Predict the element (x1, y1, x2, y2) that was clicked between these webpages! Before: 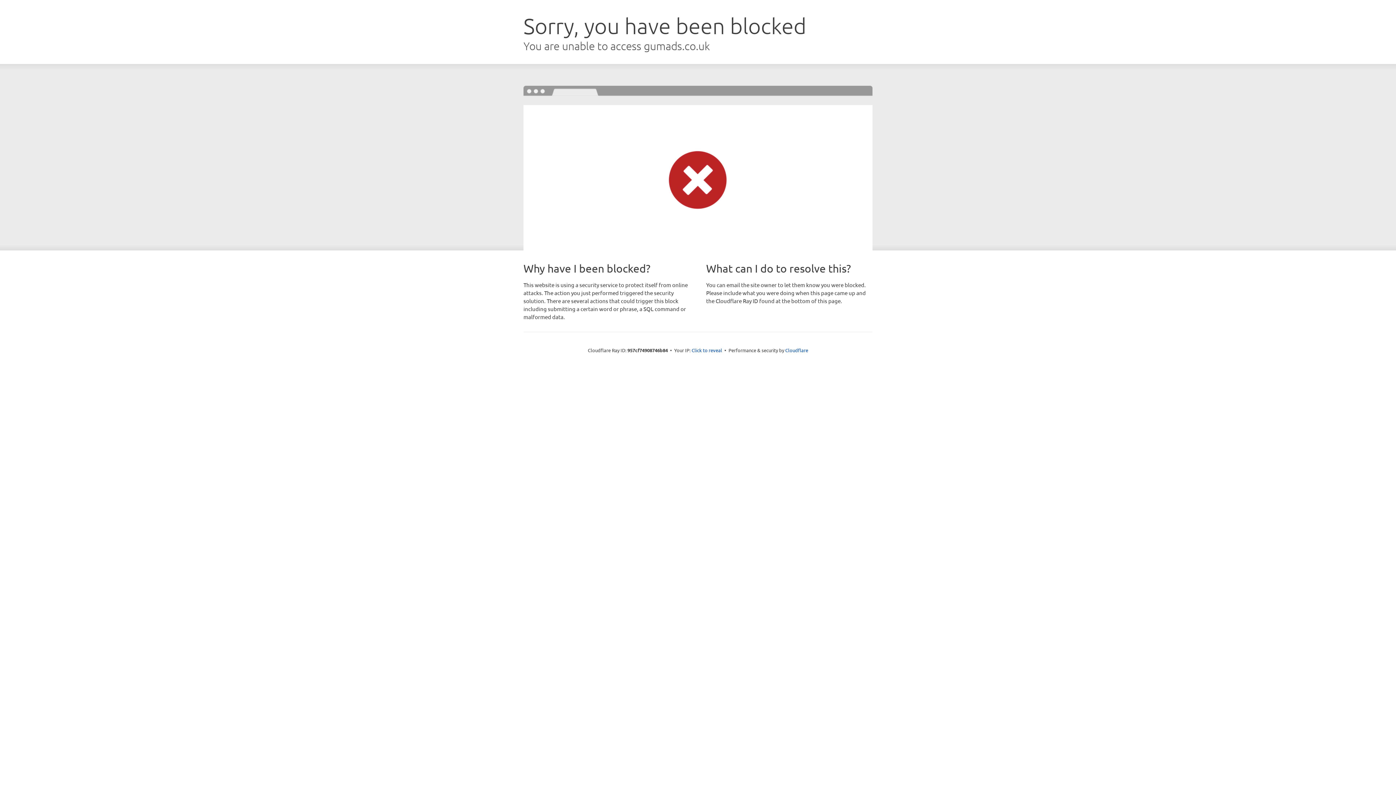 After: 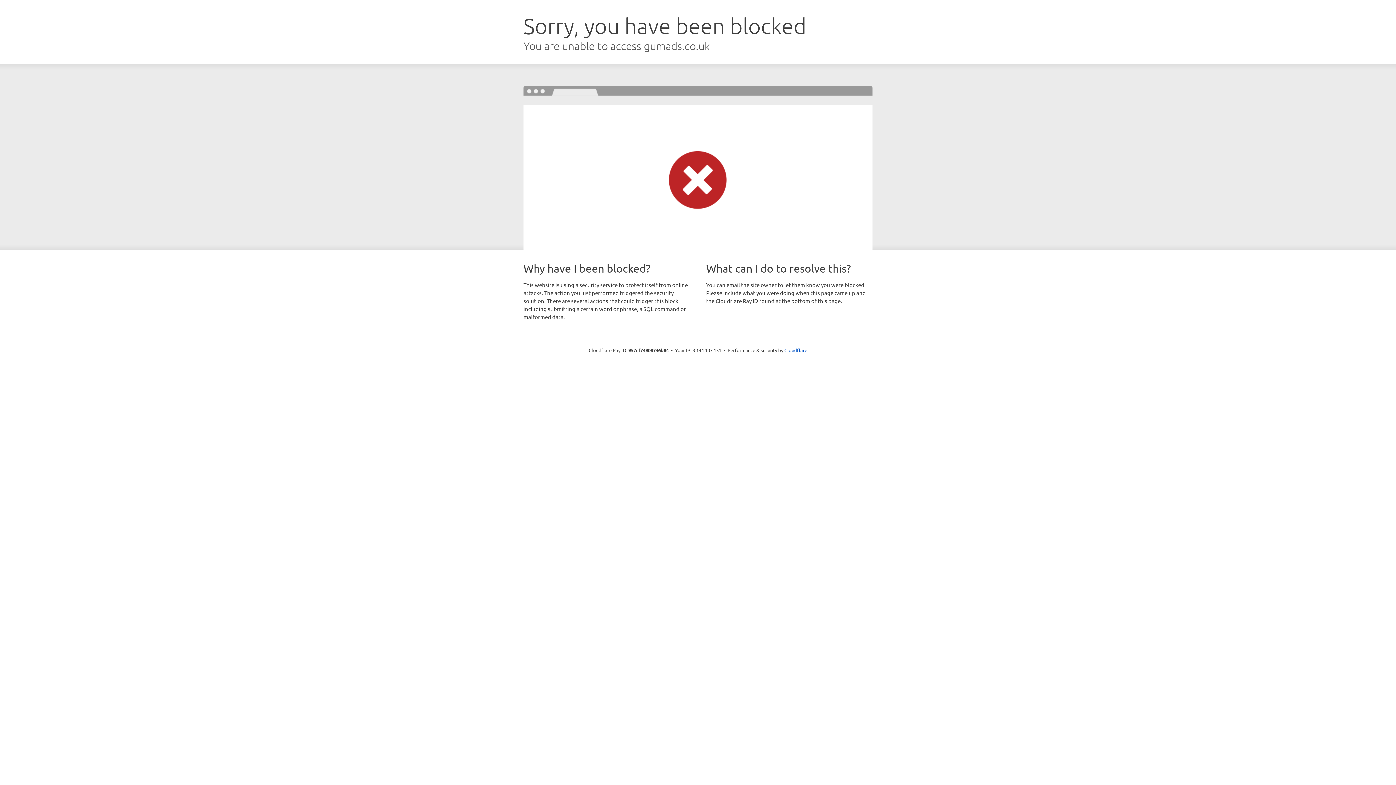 Action: bbox: (691, 346, 722, 353) label: Click to reveal